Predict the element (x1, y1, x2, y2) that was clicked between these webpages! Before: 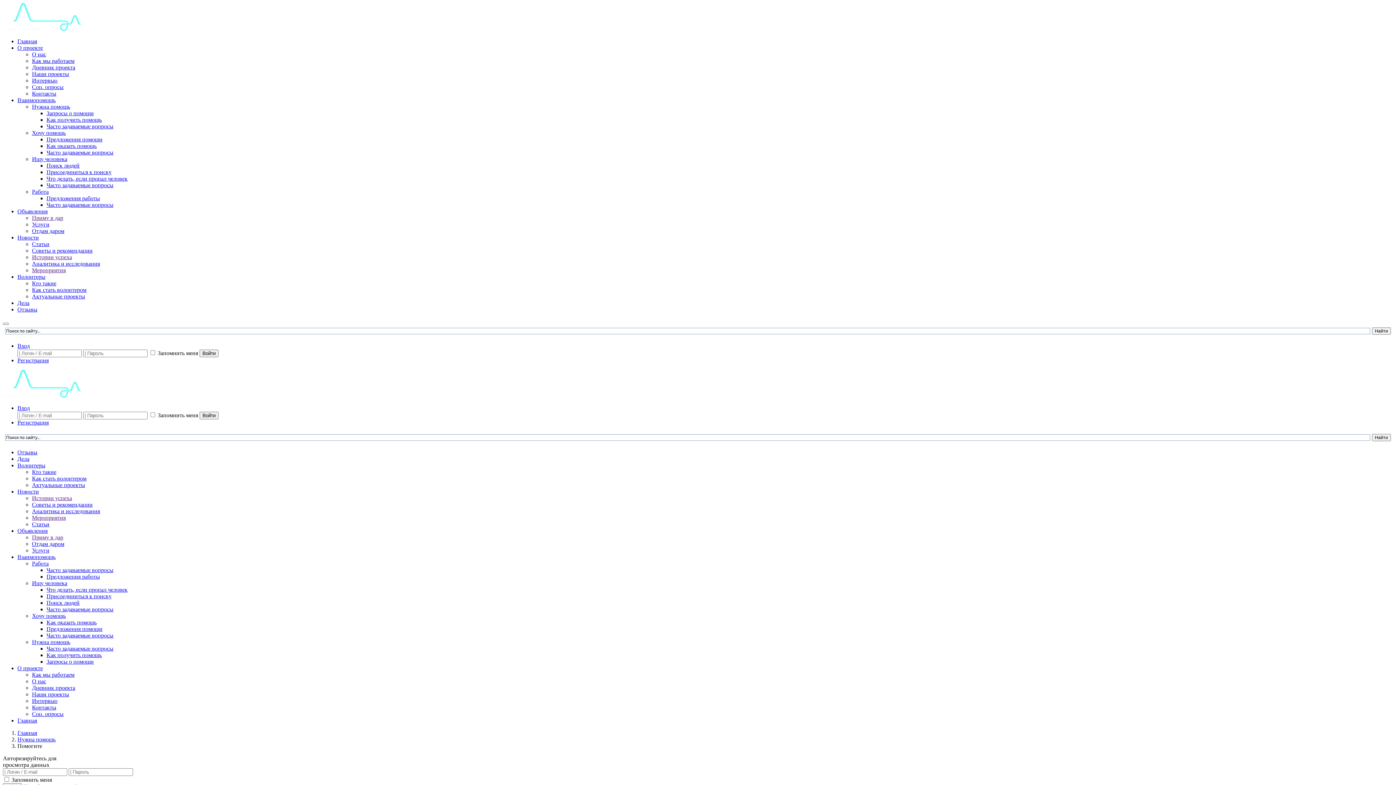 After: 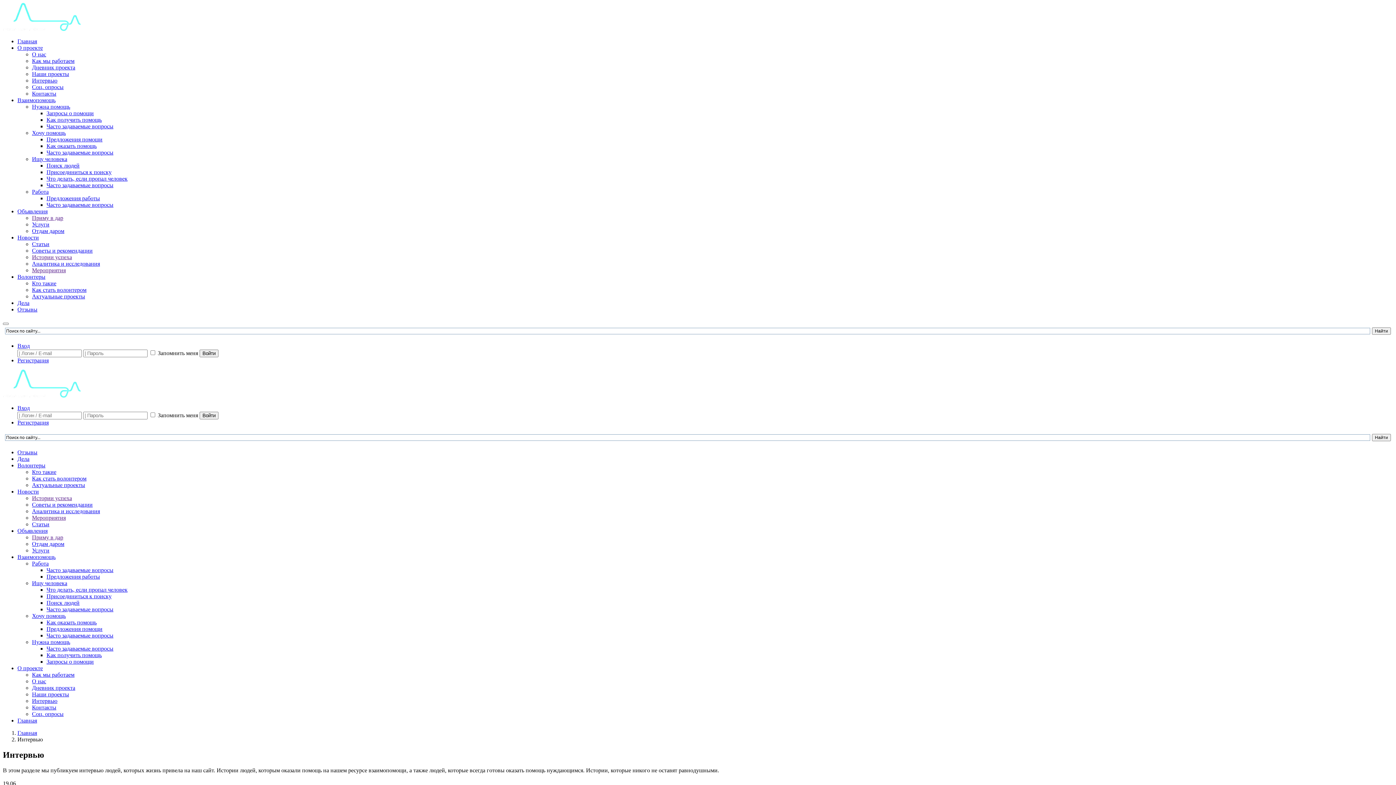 Action: label: Интервью bbox: (32, 77, 57, 83)